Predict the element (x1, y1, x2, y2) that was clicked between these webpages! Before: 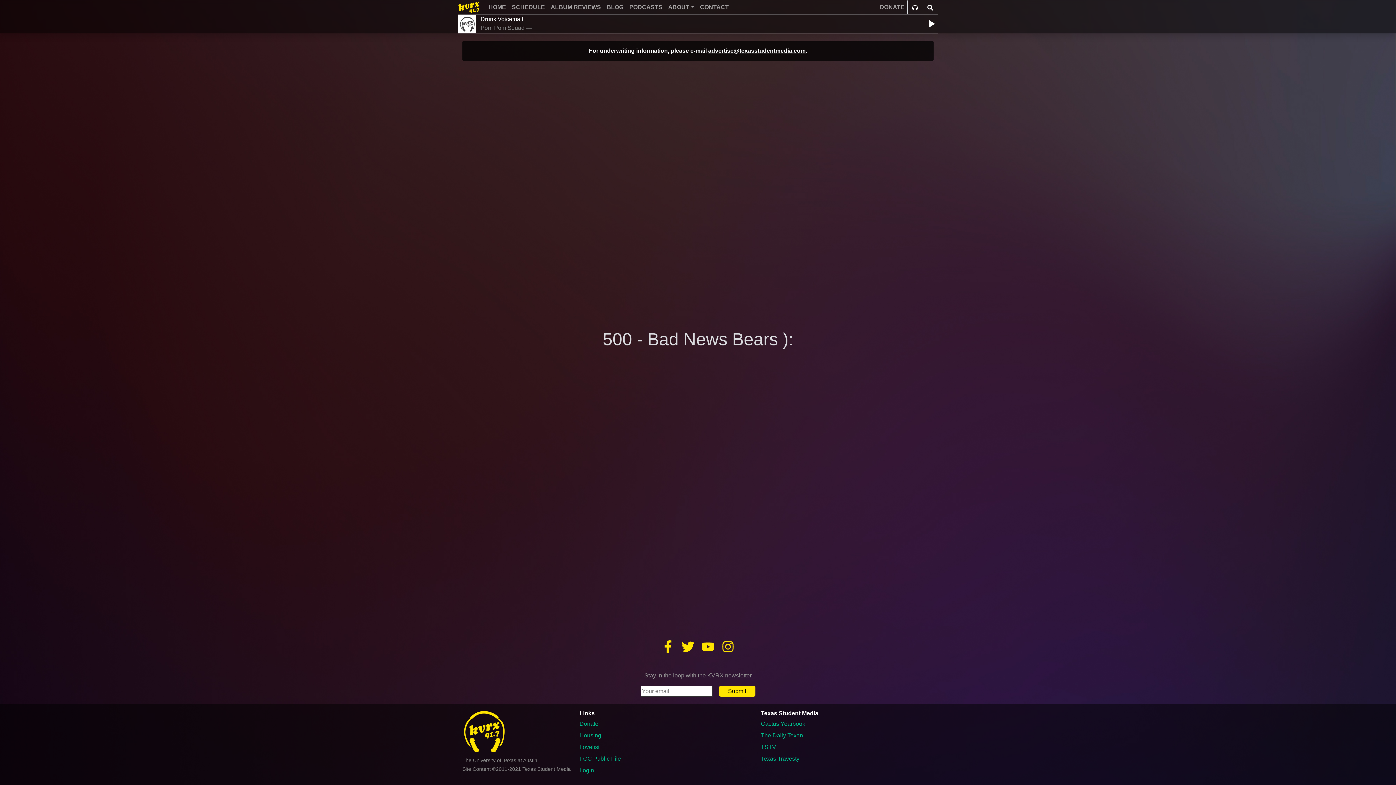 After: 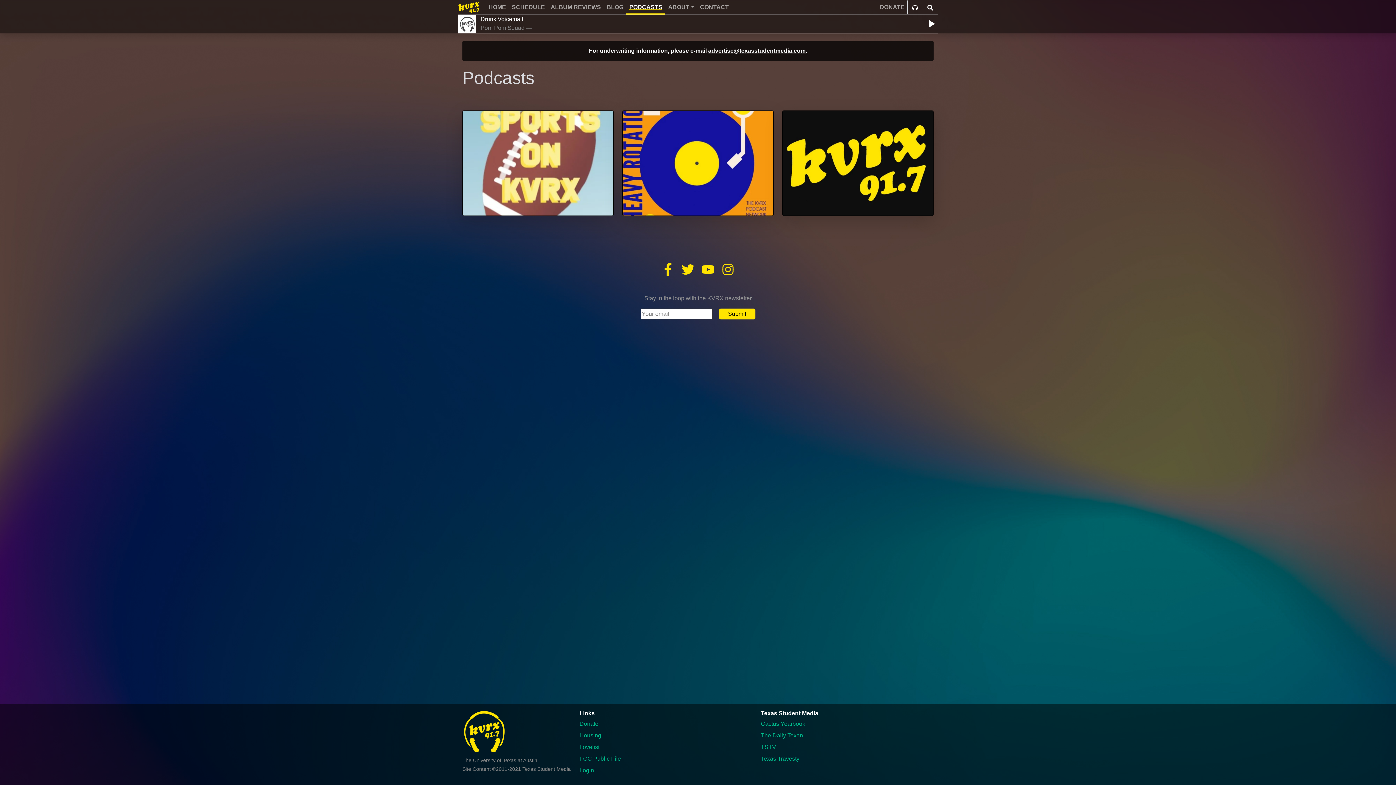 Action: bbox: (626, 0, 665, 14) label: PODCASTS